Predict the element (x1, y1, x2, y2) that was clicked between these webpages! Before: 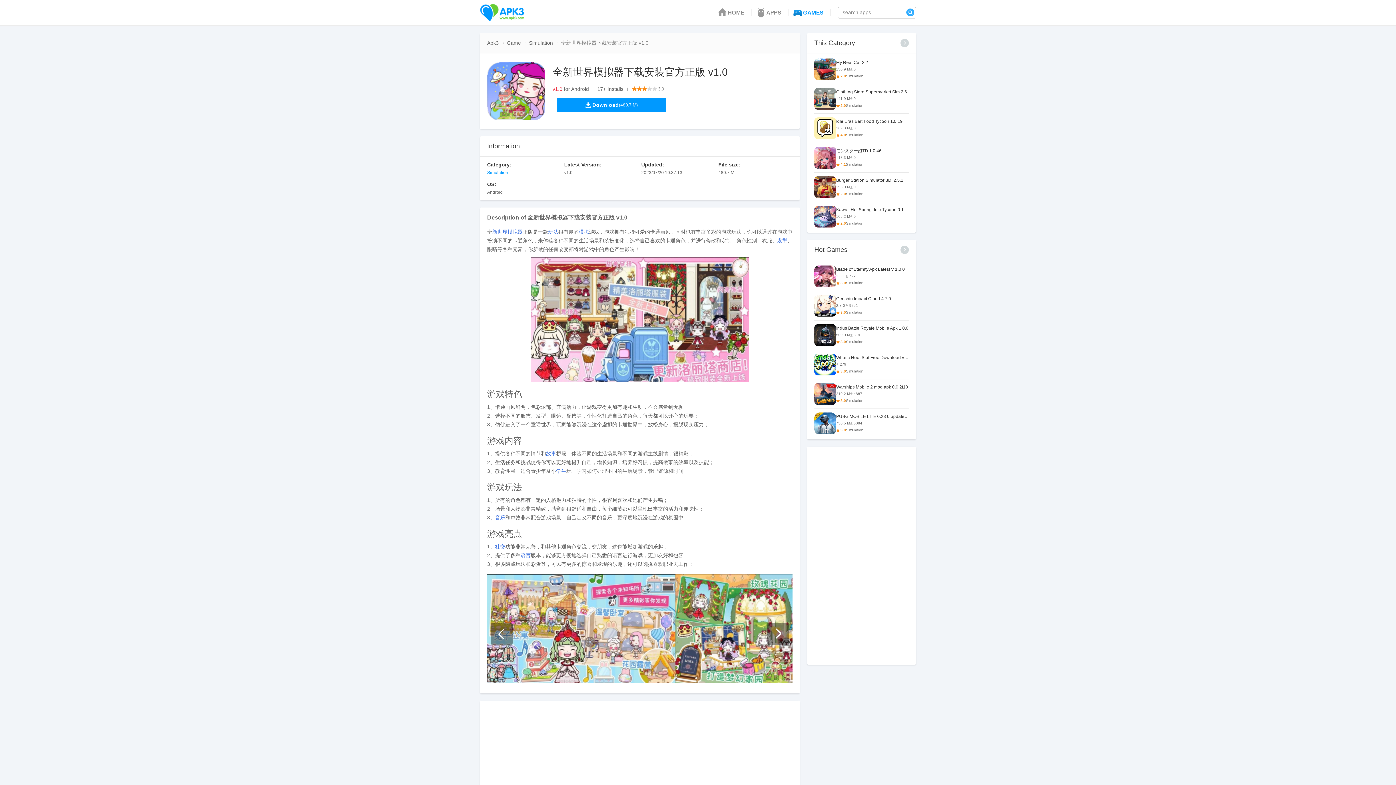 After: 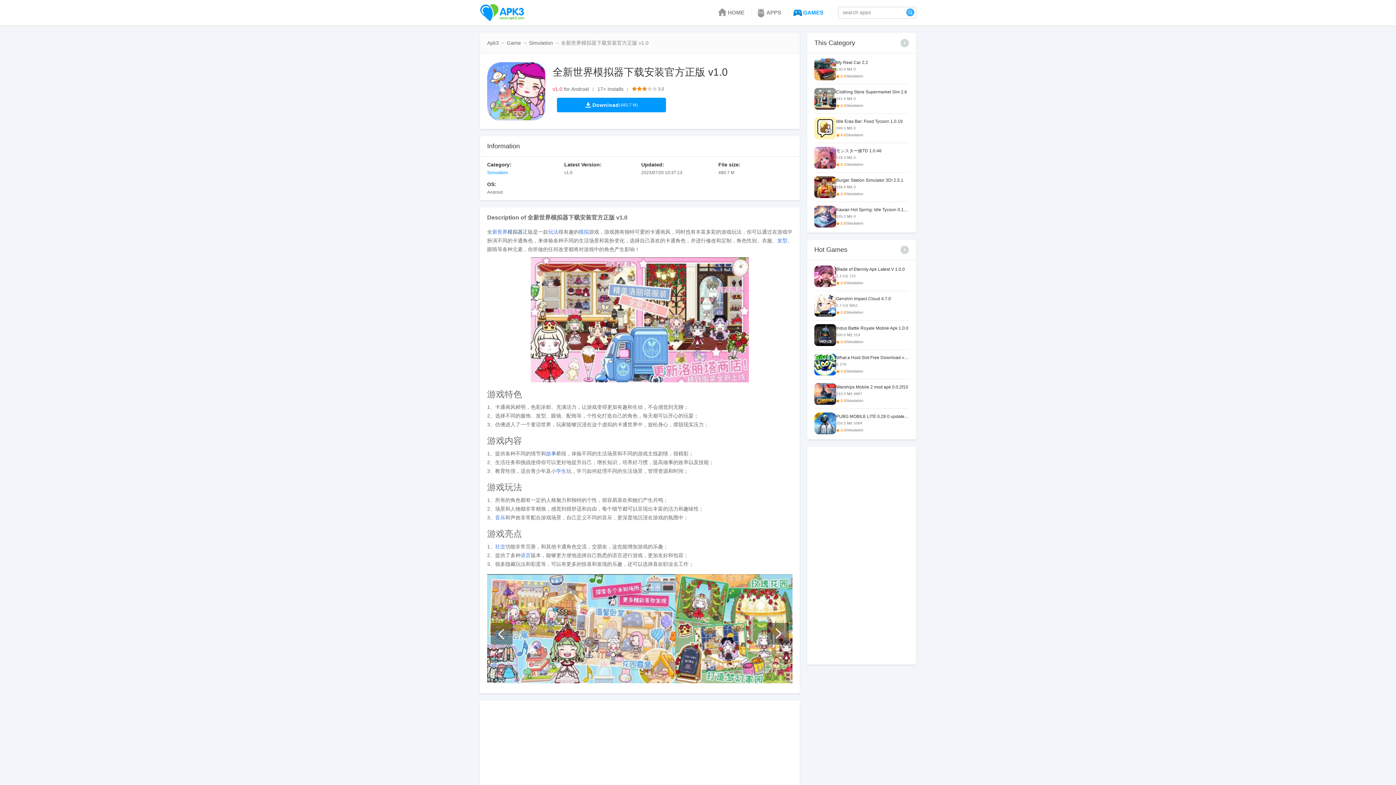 Action: label: 模拟器 bbox: (507, 229, 522, 234)